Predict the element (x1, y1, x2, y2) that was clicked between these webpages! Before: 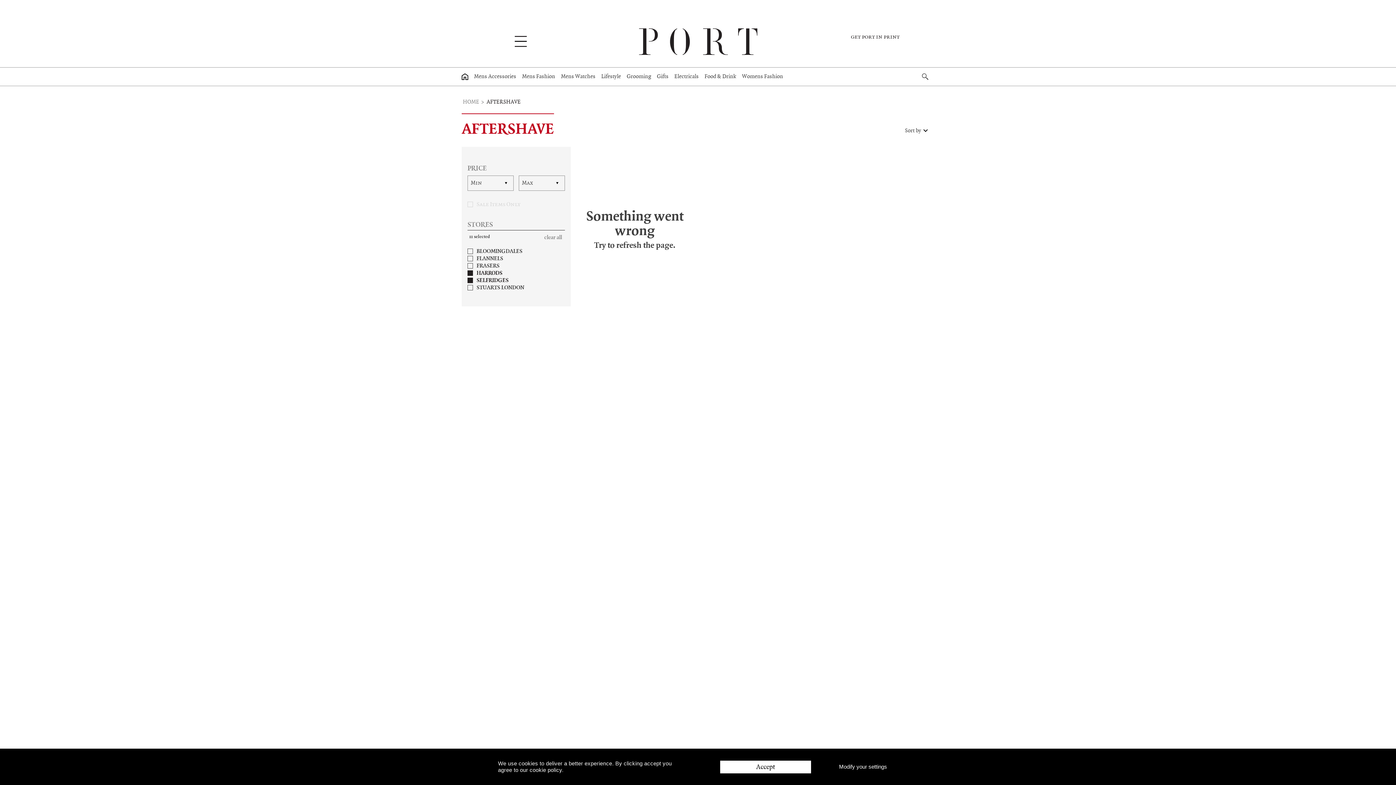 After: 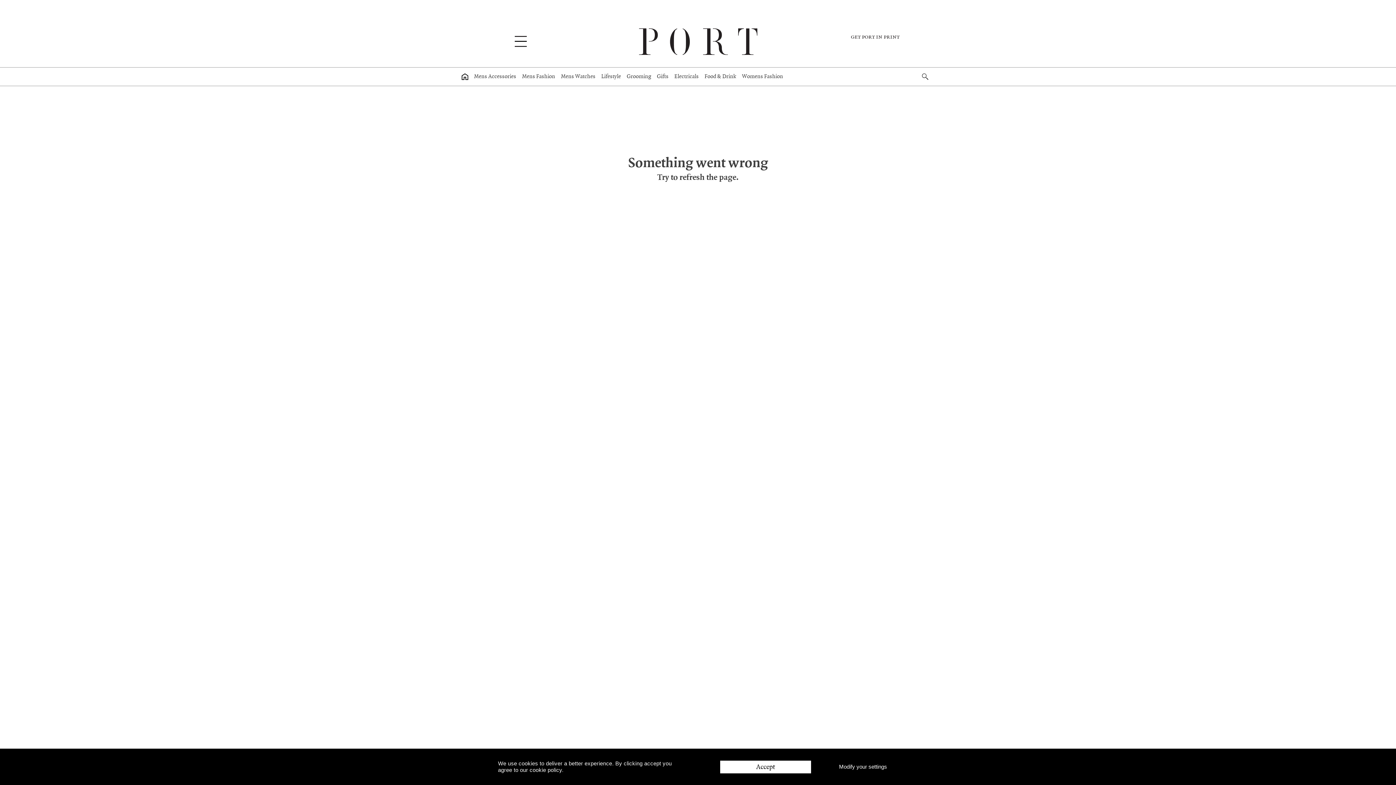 Action: label: Gifts bbox: (657, 67, 668, 85)